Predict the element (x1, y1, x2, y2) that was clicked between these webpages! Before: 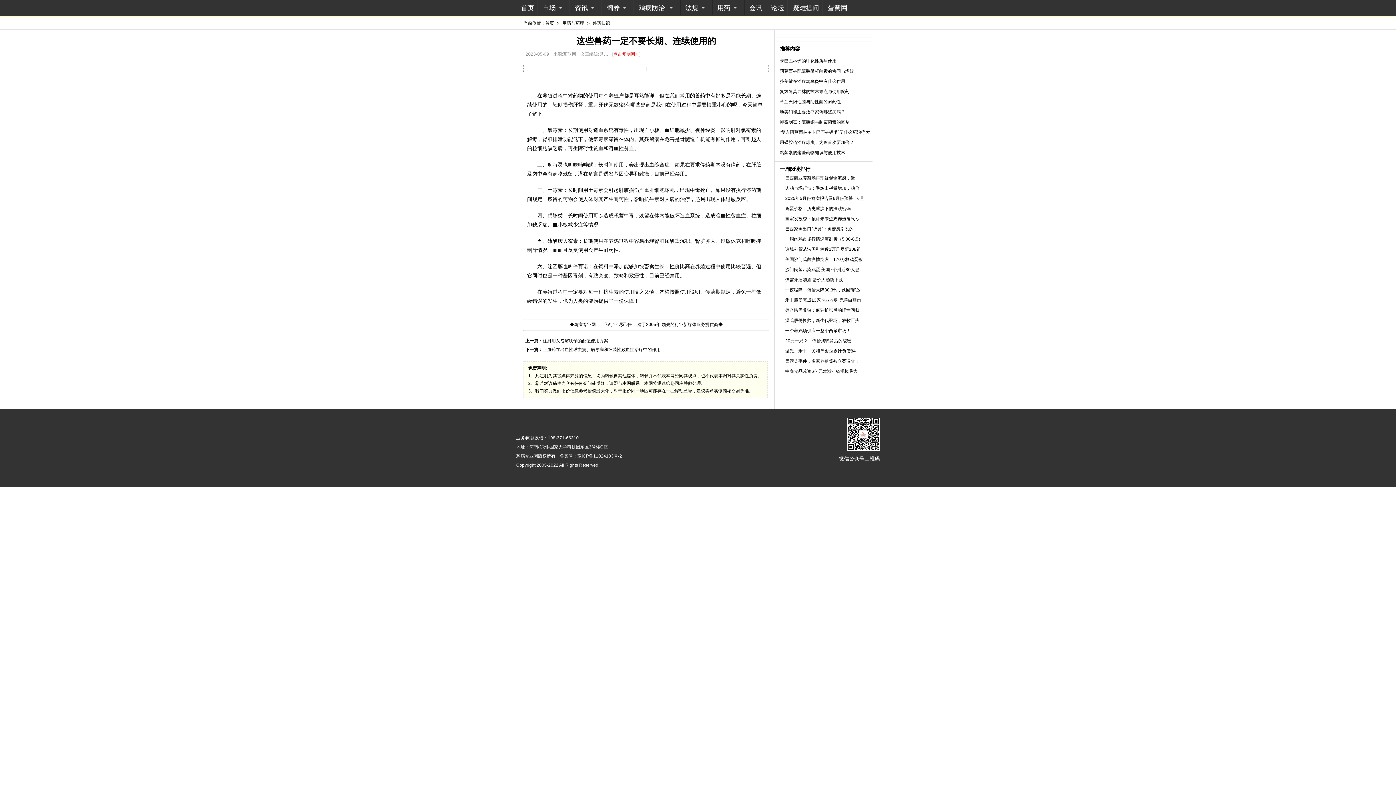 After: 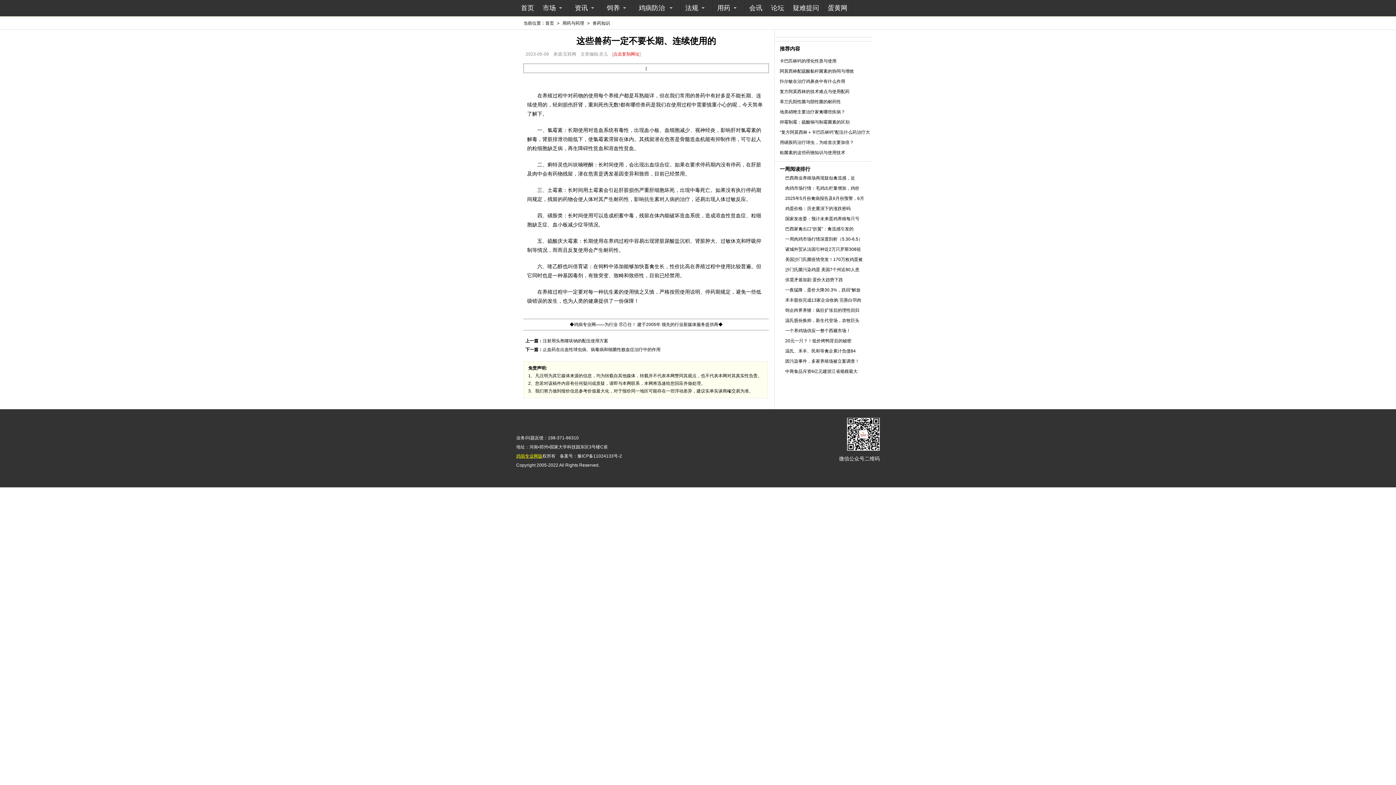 Action: label: 鸡病专业网版 bbox: (516, 453, 542, 458)